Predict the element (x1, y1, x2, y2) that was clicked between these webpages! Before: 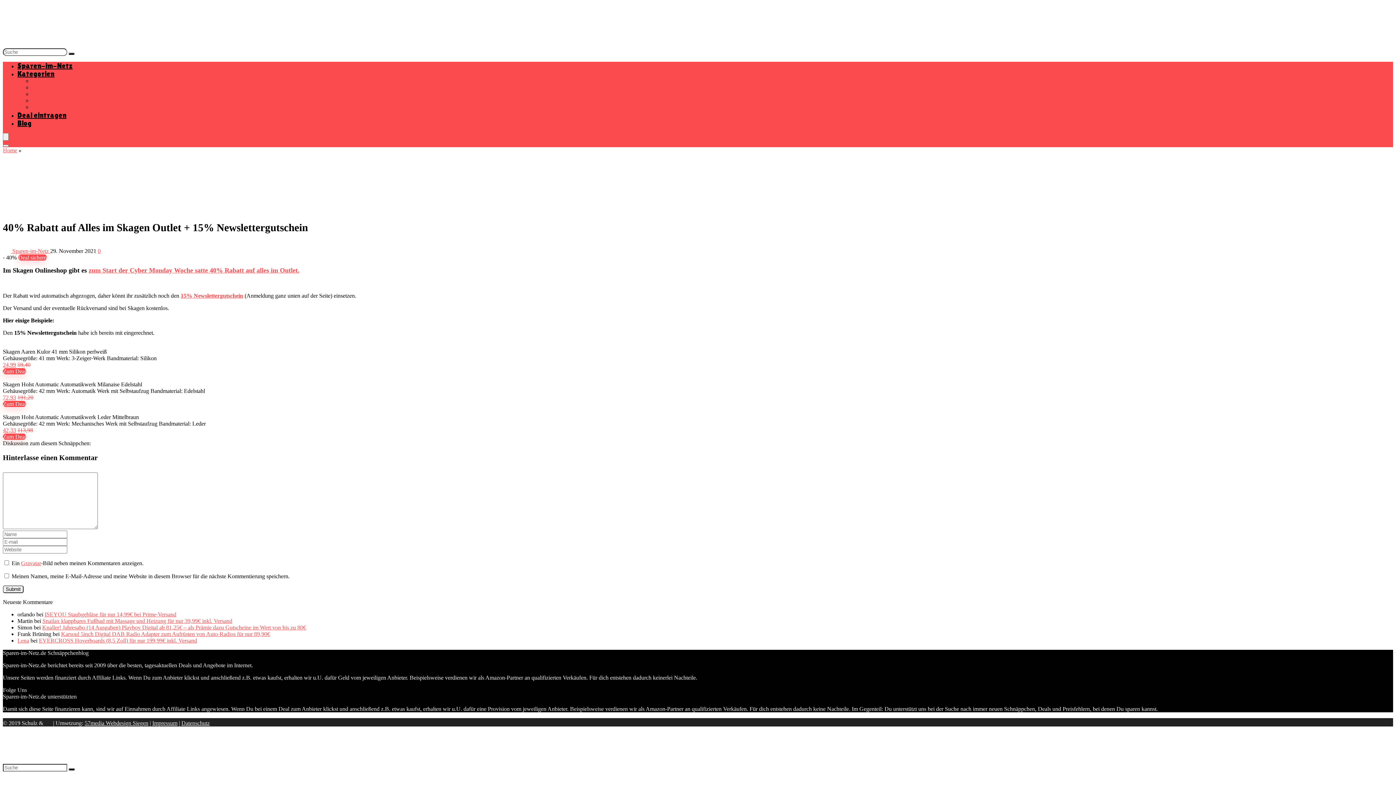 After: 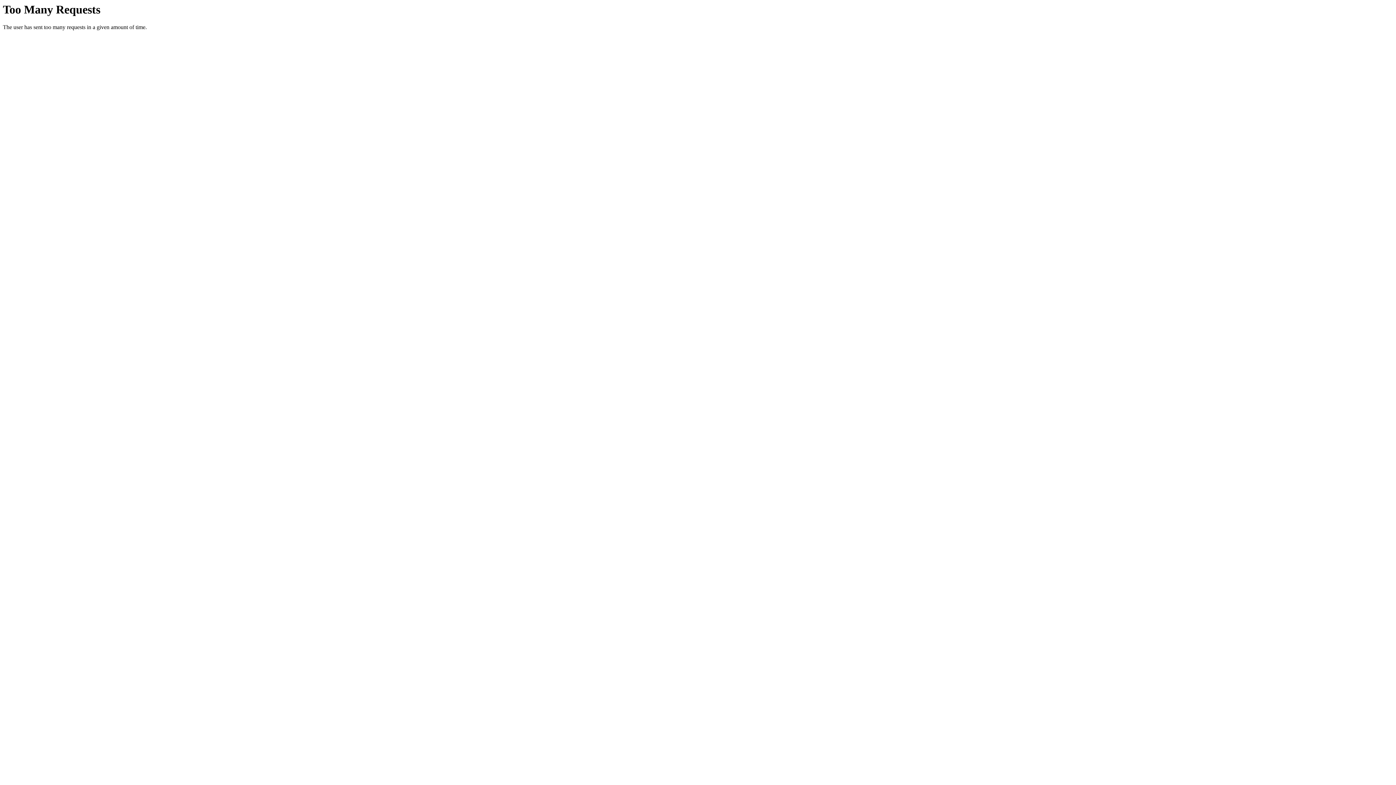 Action: label: Suche bbox: (68, 768, 74, 770)